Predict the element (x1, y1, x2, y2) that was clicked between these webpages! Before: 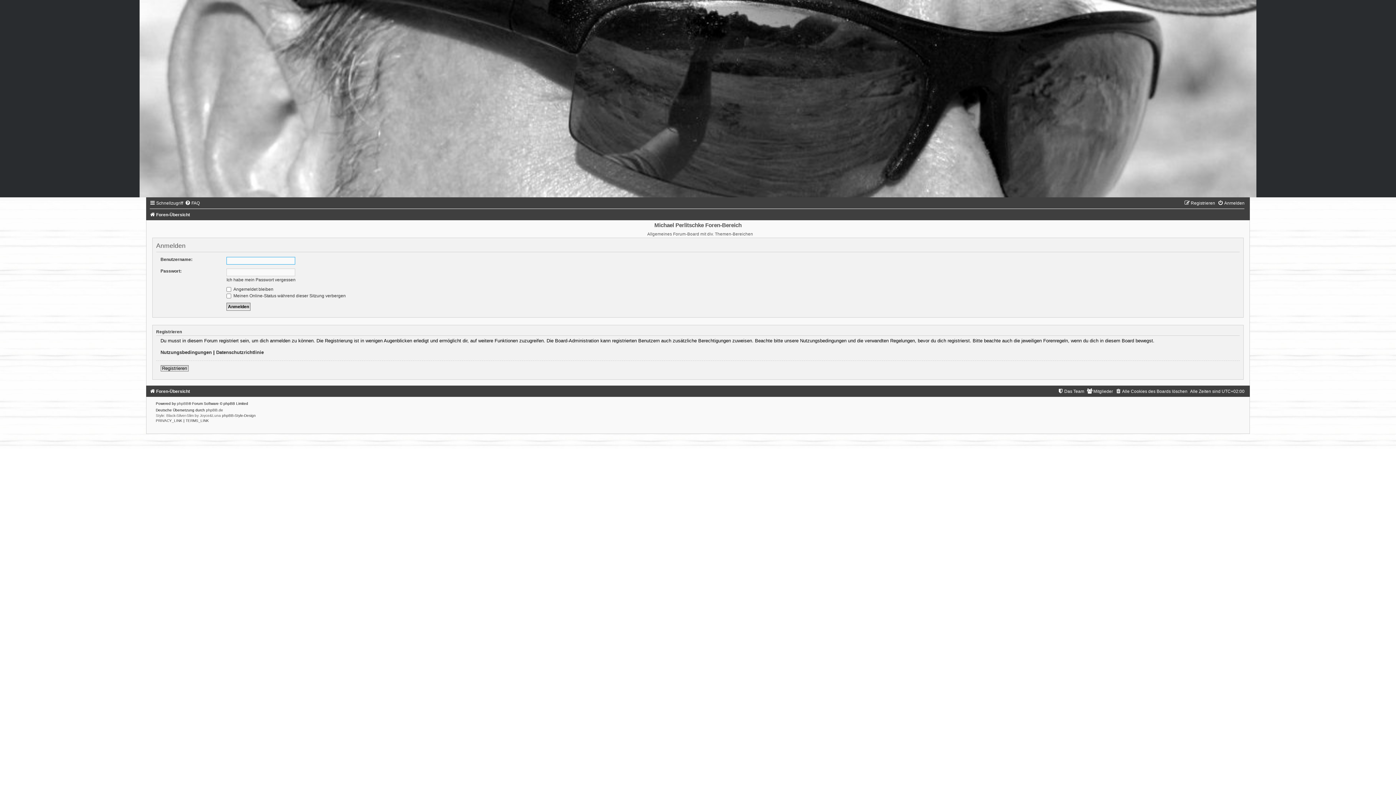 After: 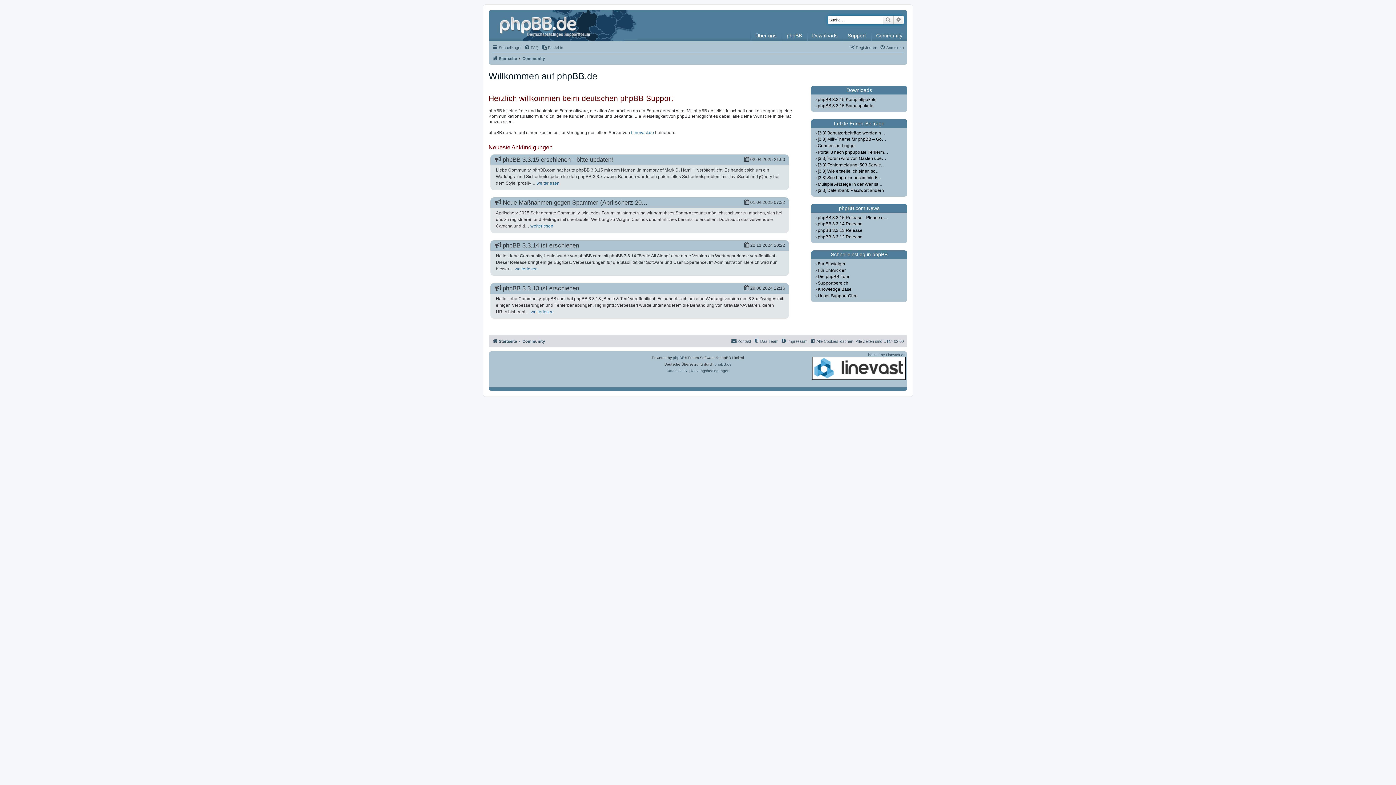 Action: label: phpBB.de bbox: (206, 408, 223, 412)